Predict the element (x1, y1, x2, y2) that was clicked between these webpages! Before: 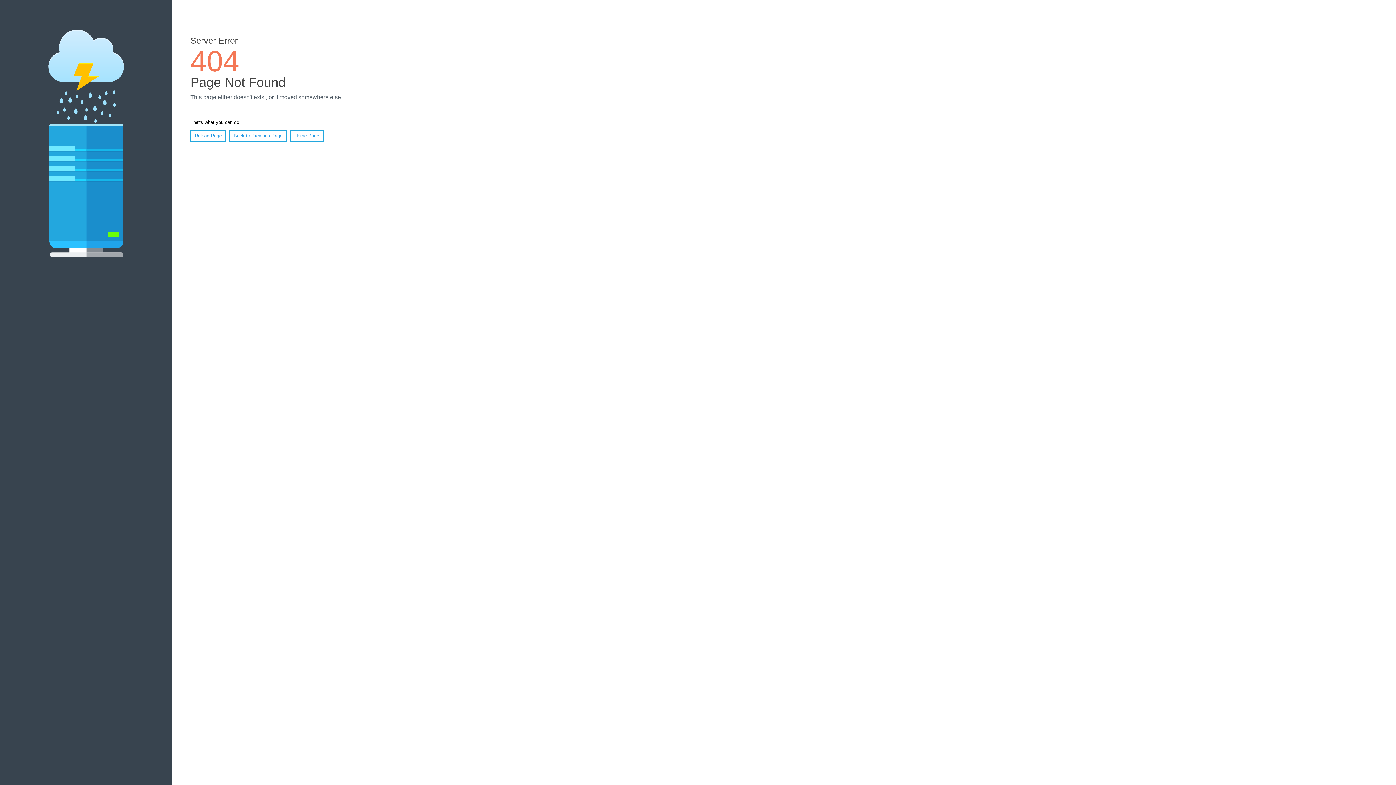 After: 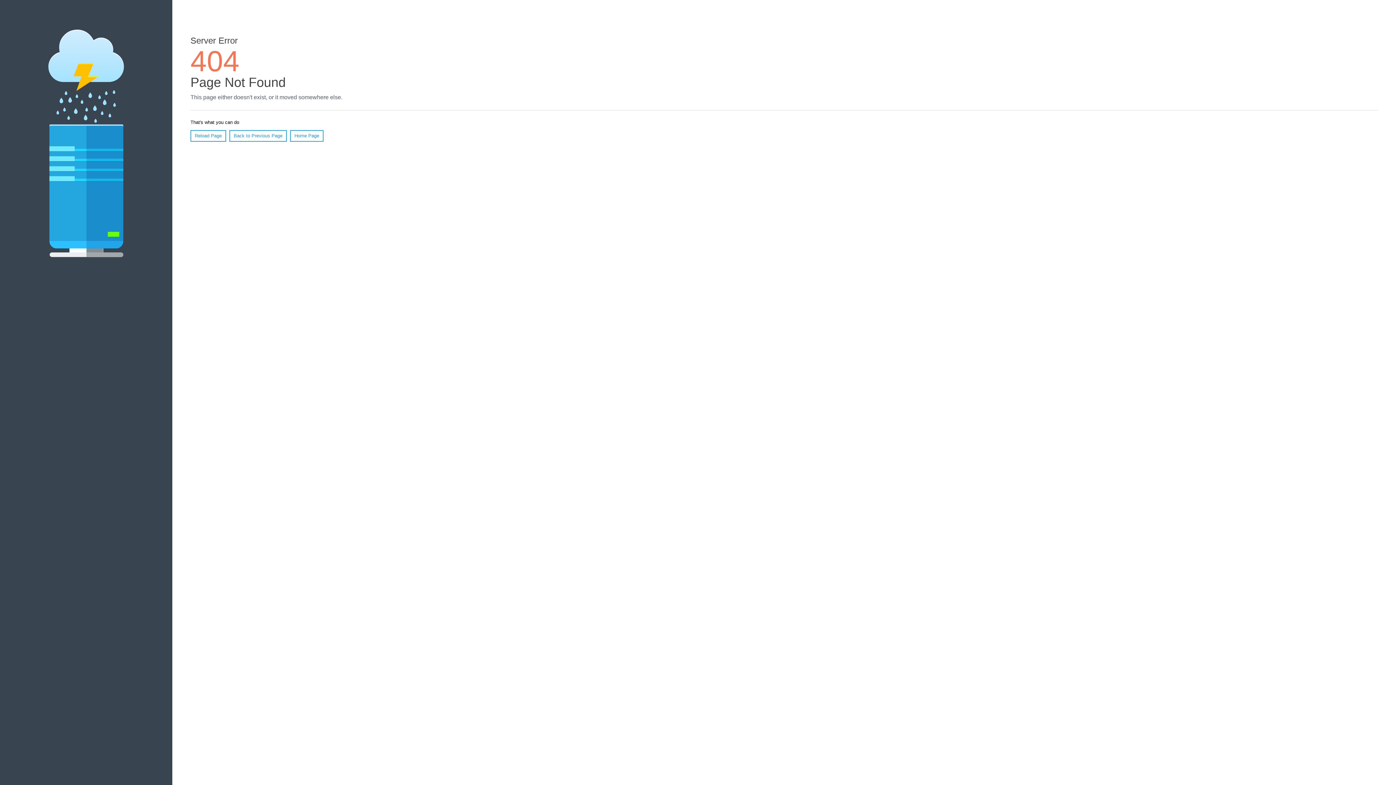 Action: label: Reload Page bbox: (190, 130, 226, 141)